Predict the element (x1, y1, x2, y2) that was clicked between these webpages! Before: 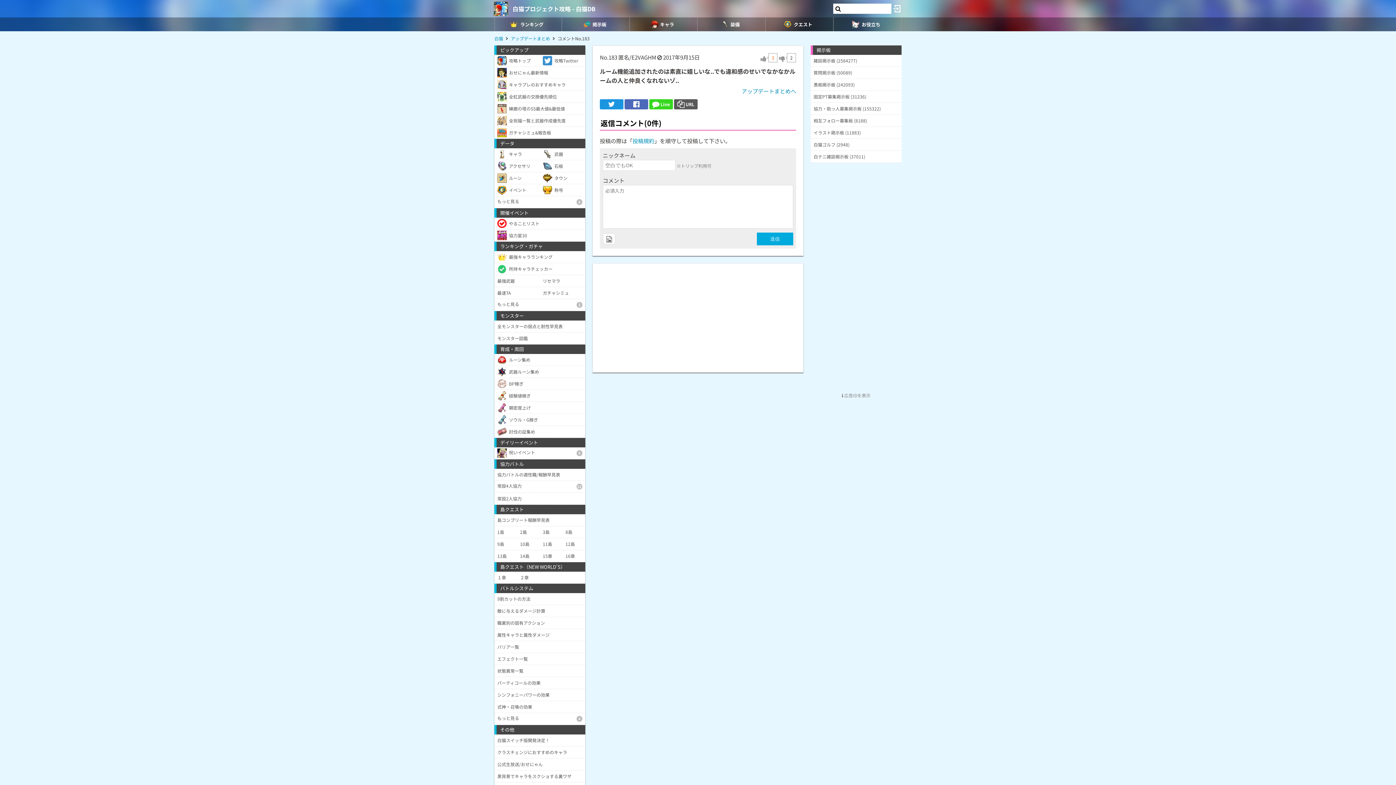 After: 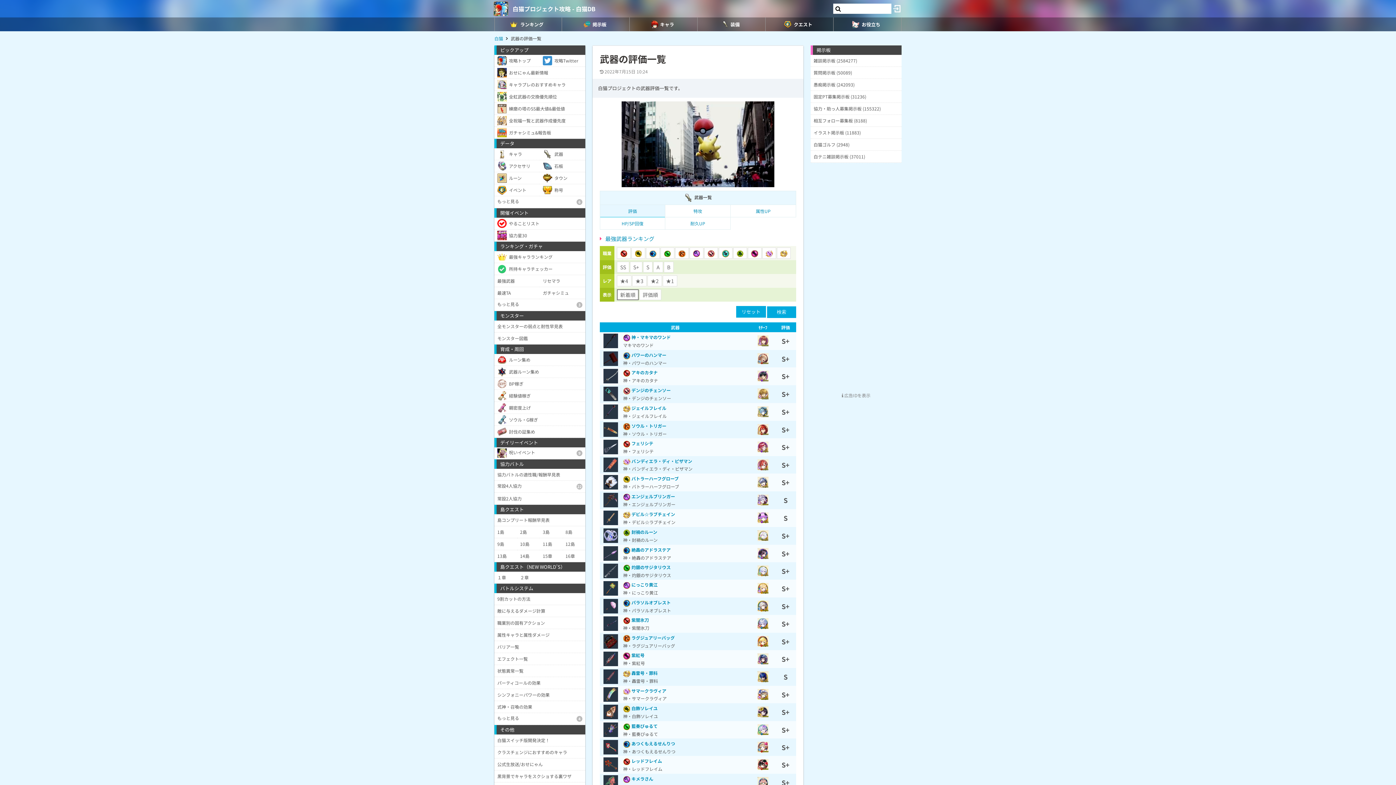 Action: bbox: (540, 148, 585, 160) label: 武器